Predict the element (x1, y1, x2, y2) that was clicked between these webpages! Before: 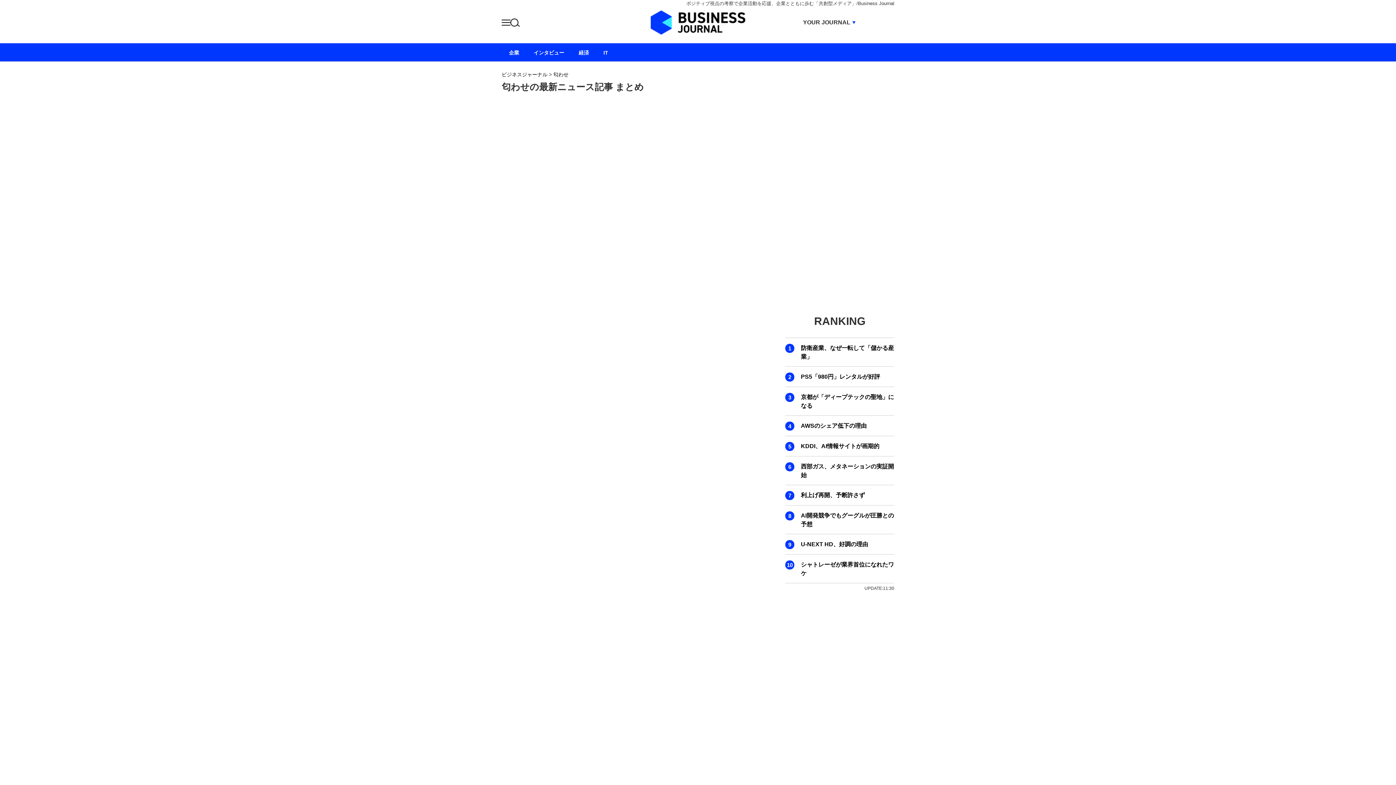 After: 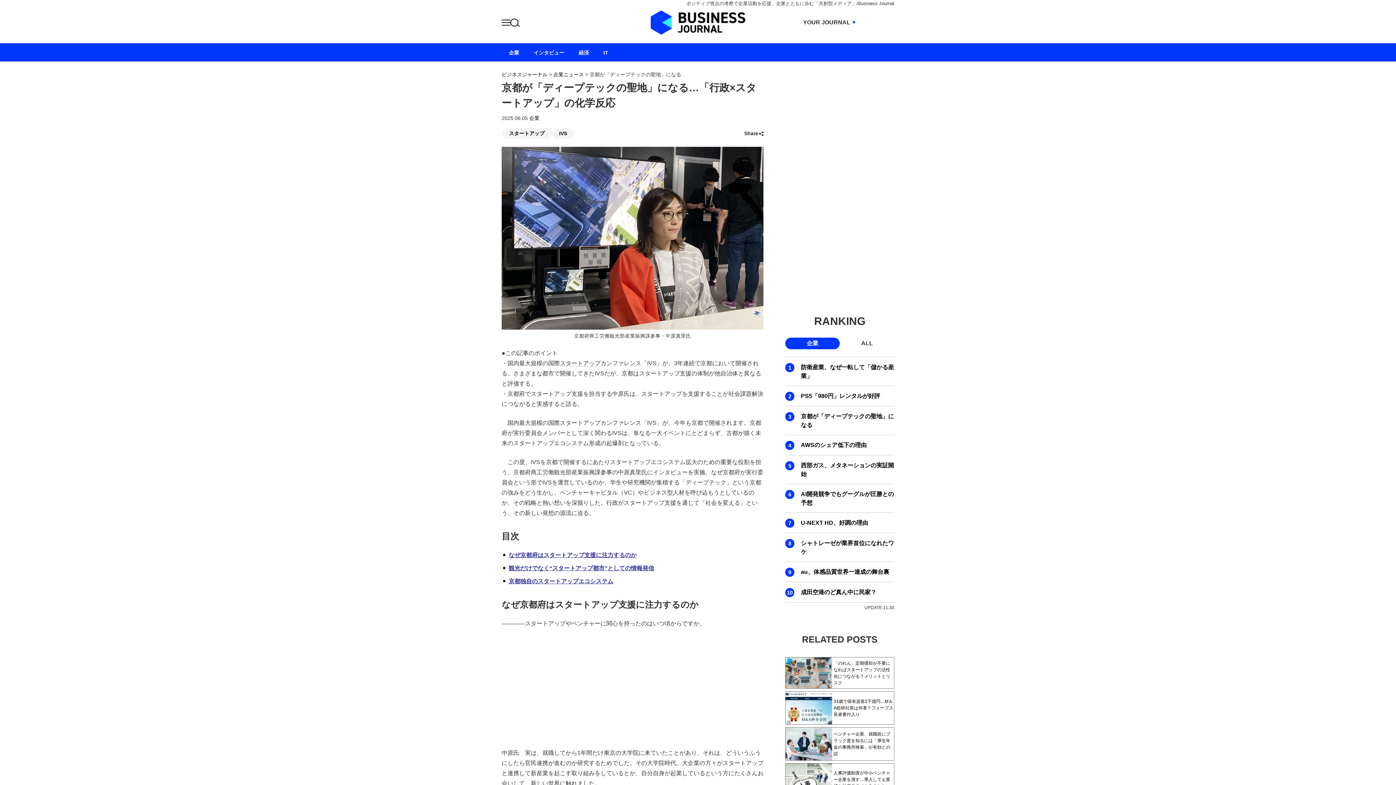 Action: label: 京都が「ディープテックの聖地」になる bbox: (801, 393, 894, 410)